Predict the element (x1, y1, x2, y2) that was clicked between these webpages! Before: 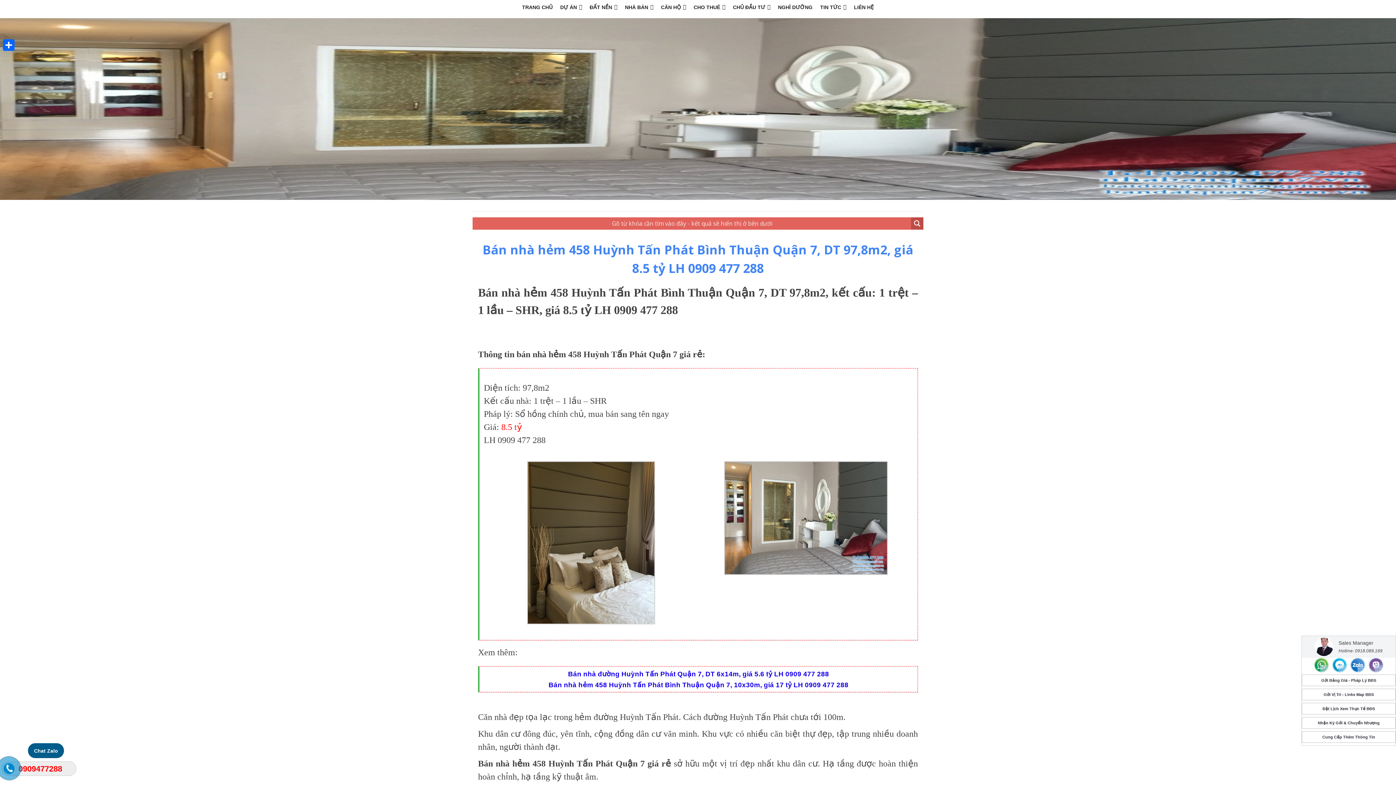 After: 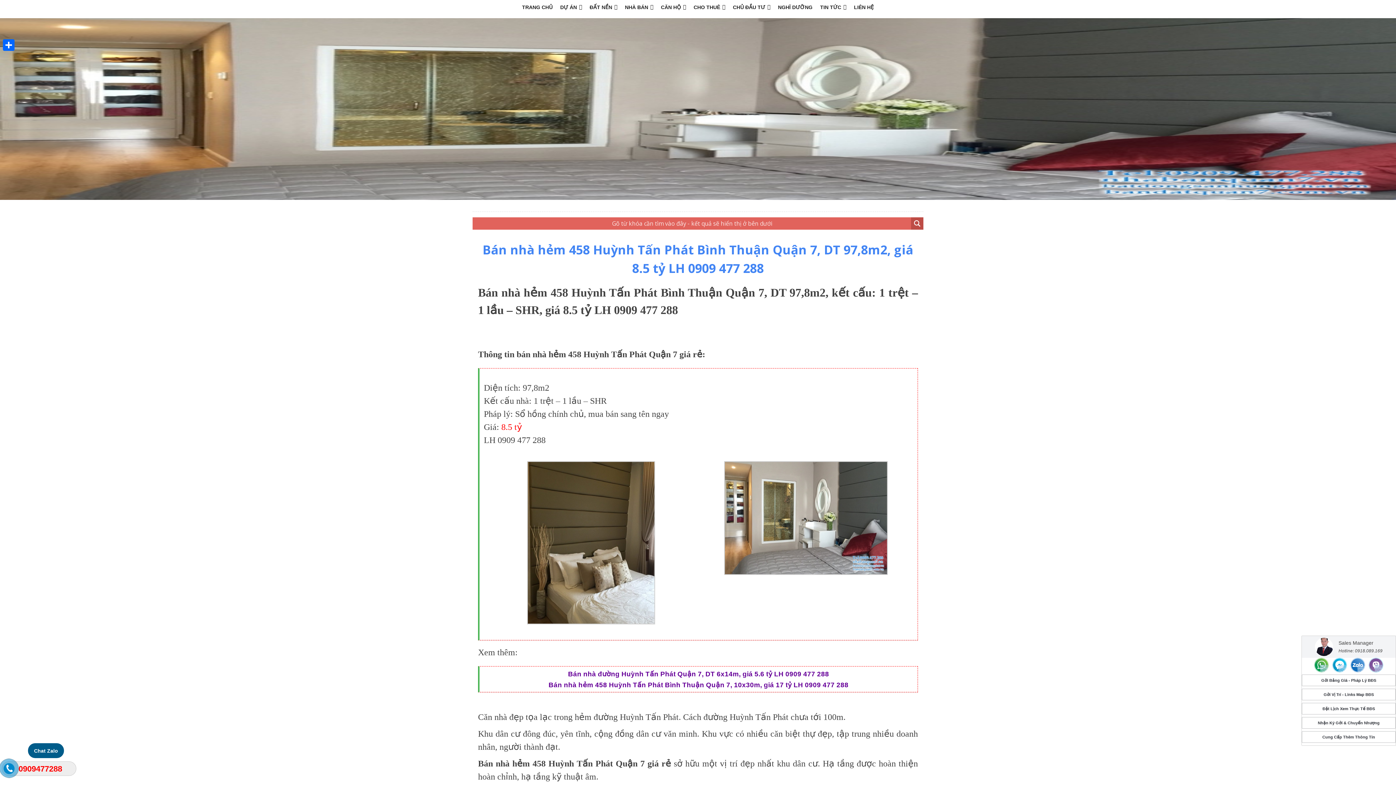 Action: bbox: (4, 764, 13, 776) label: phone